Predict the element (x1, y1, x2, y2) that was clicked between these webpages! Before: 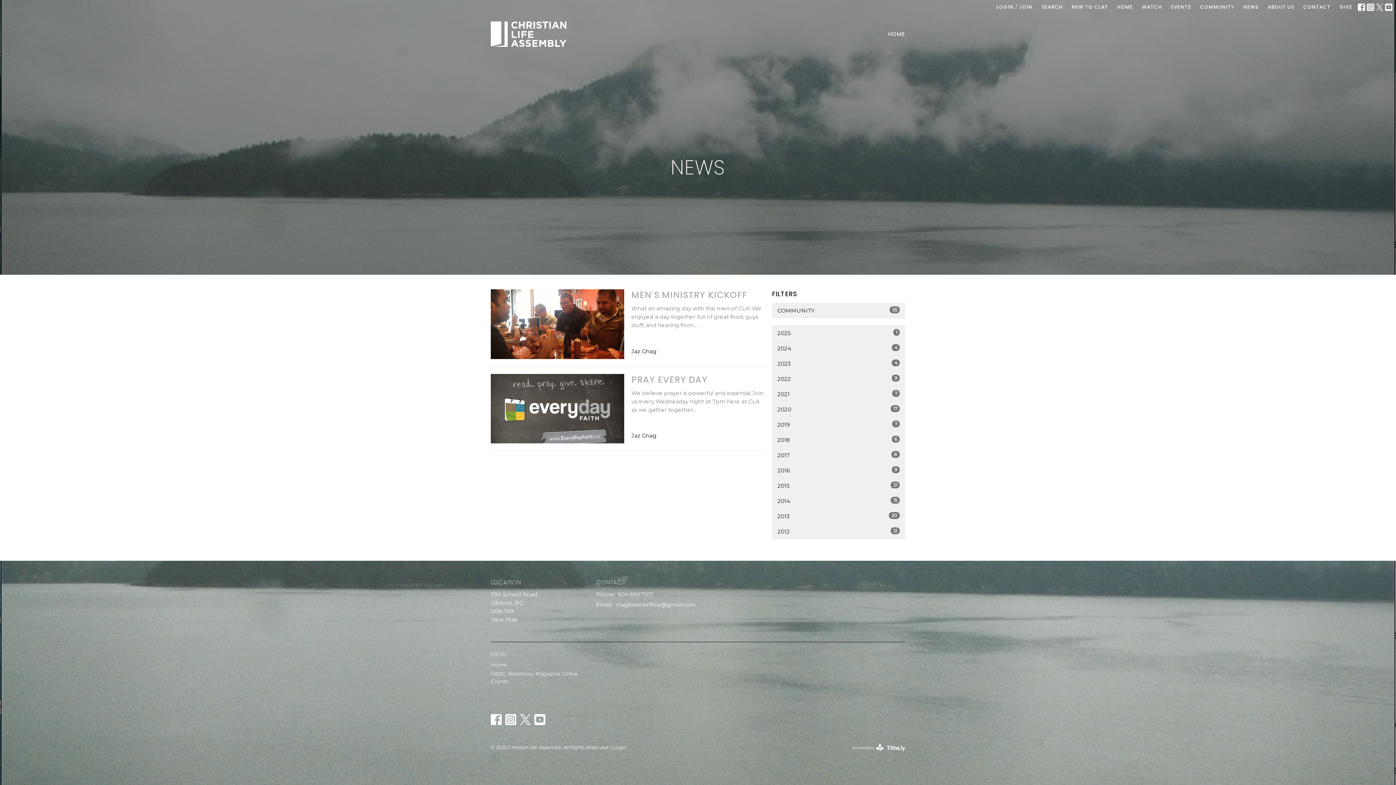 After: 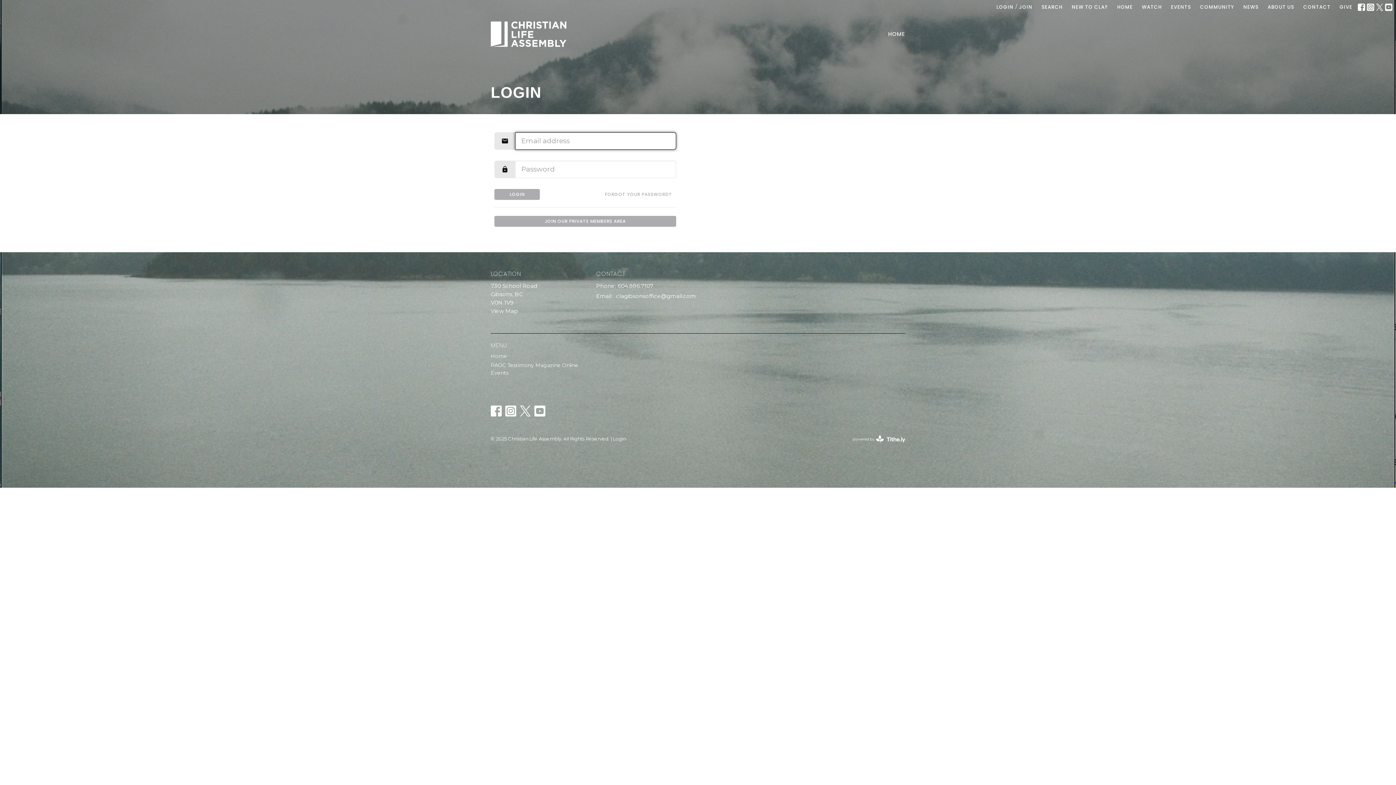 Action: label: Login bbox: (613, 745, 626, 750)